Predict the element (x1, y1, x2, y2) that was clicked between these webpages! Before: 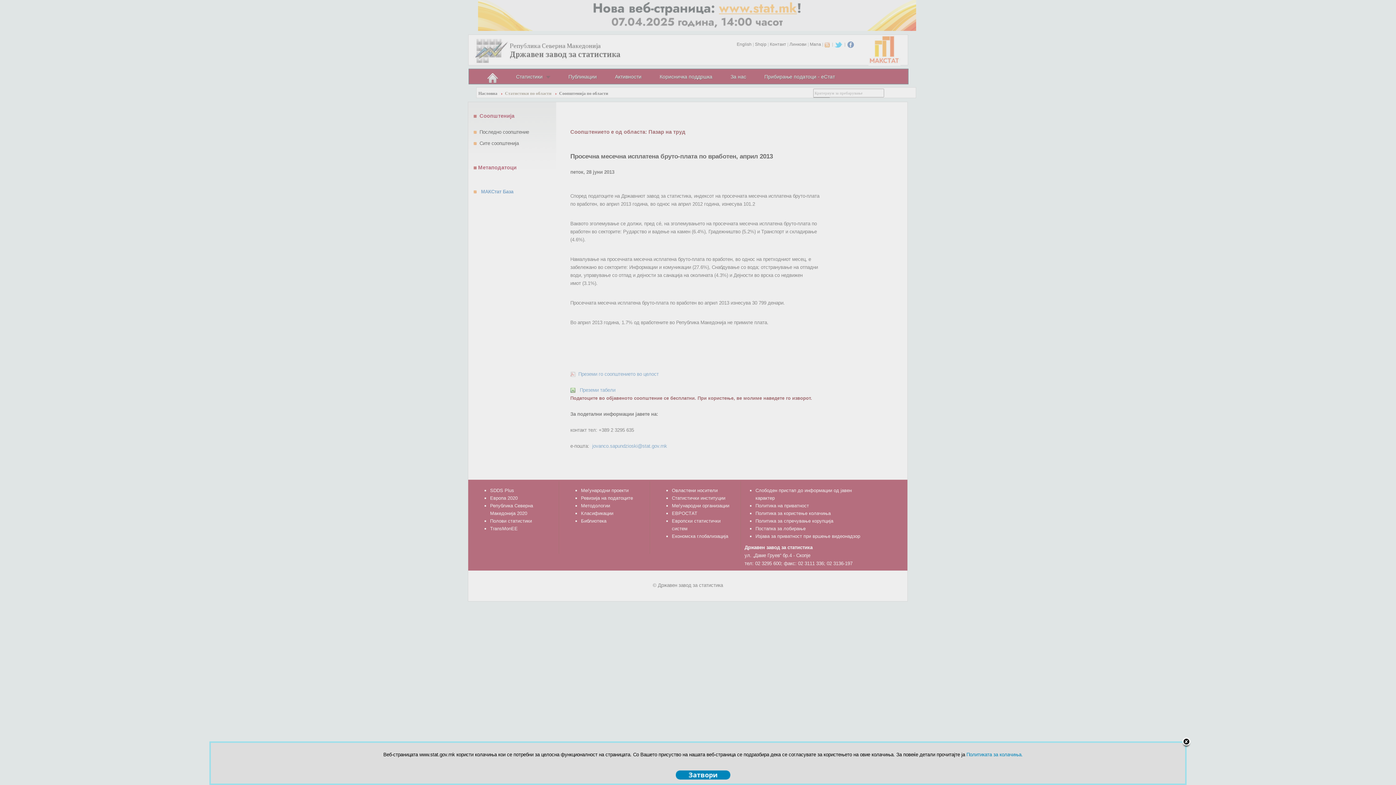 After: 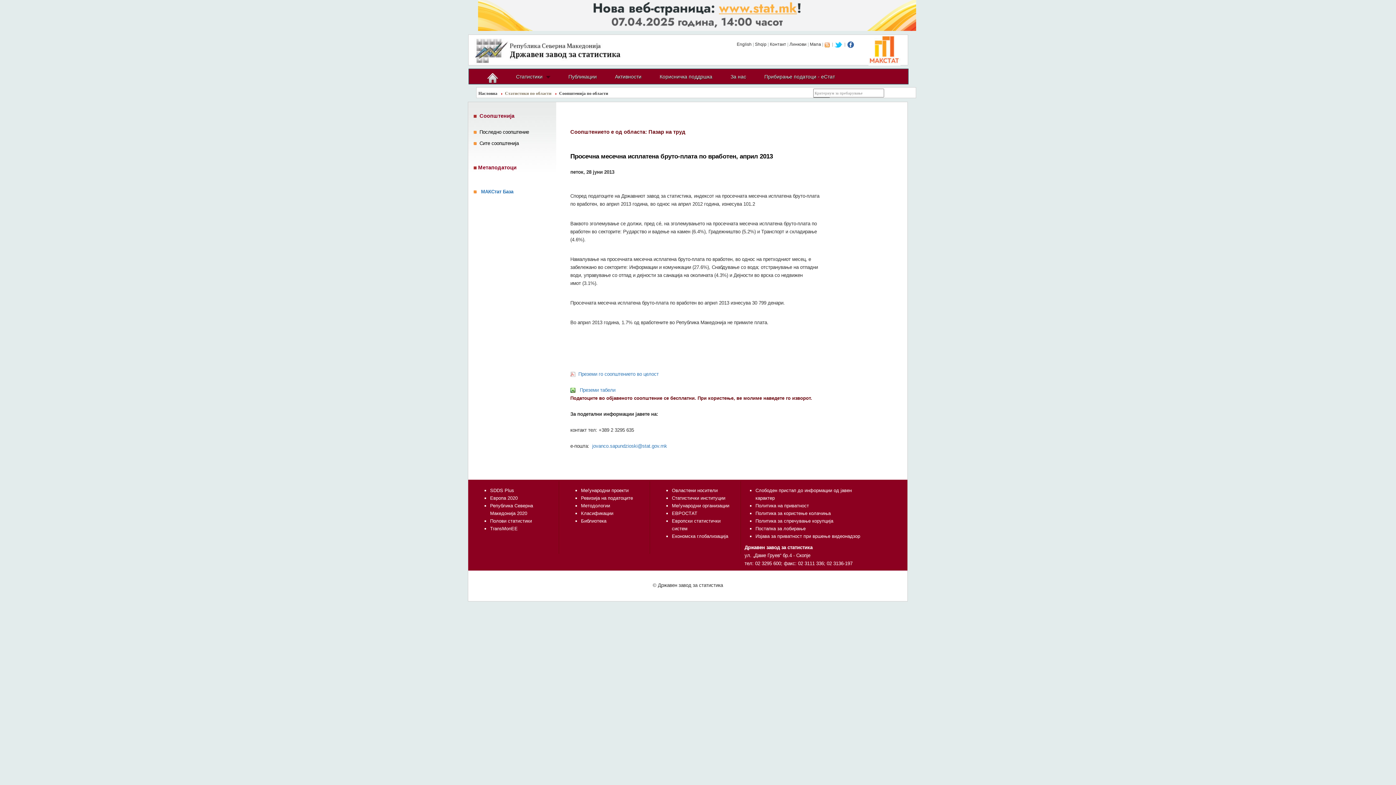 Action: bbox: (1182, 737, 1191, 748)